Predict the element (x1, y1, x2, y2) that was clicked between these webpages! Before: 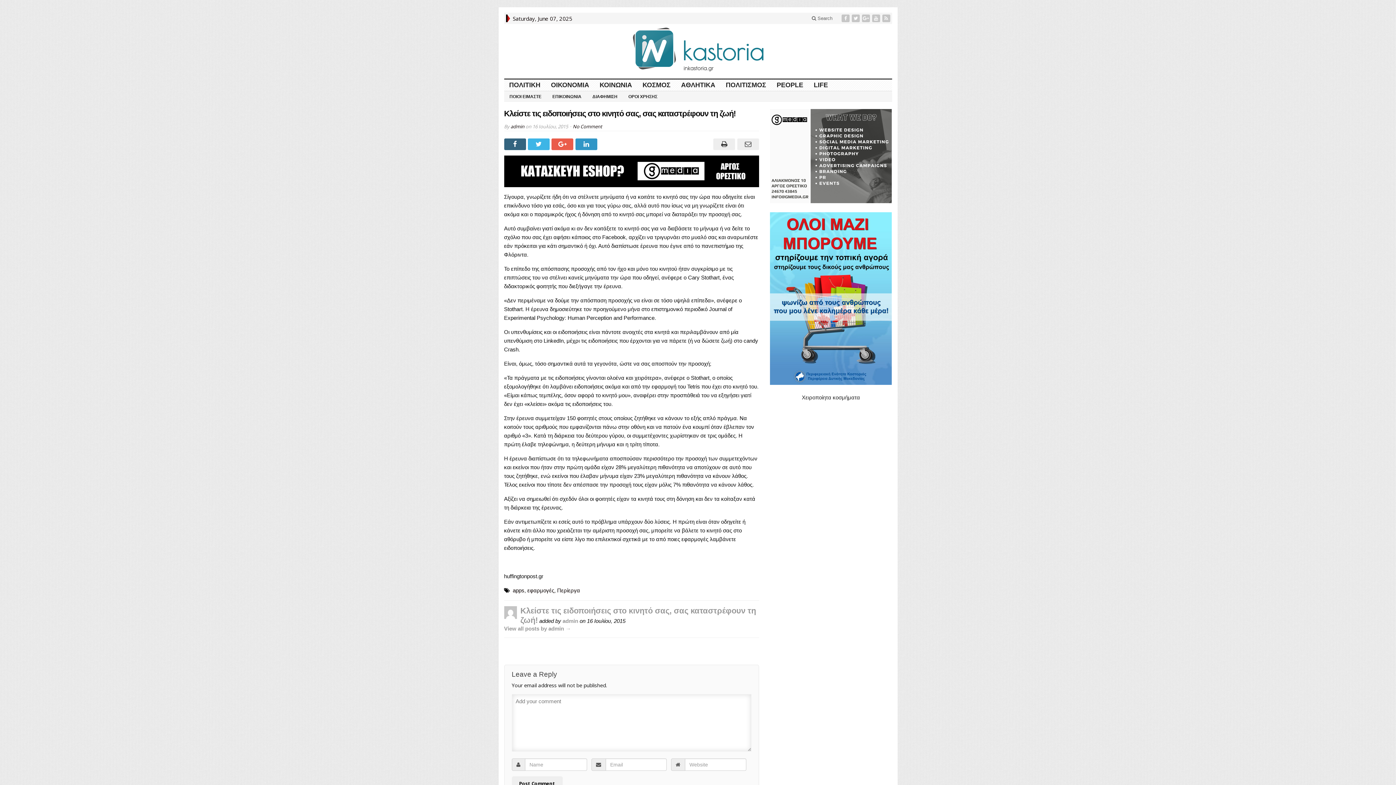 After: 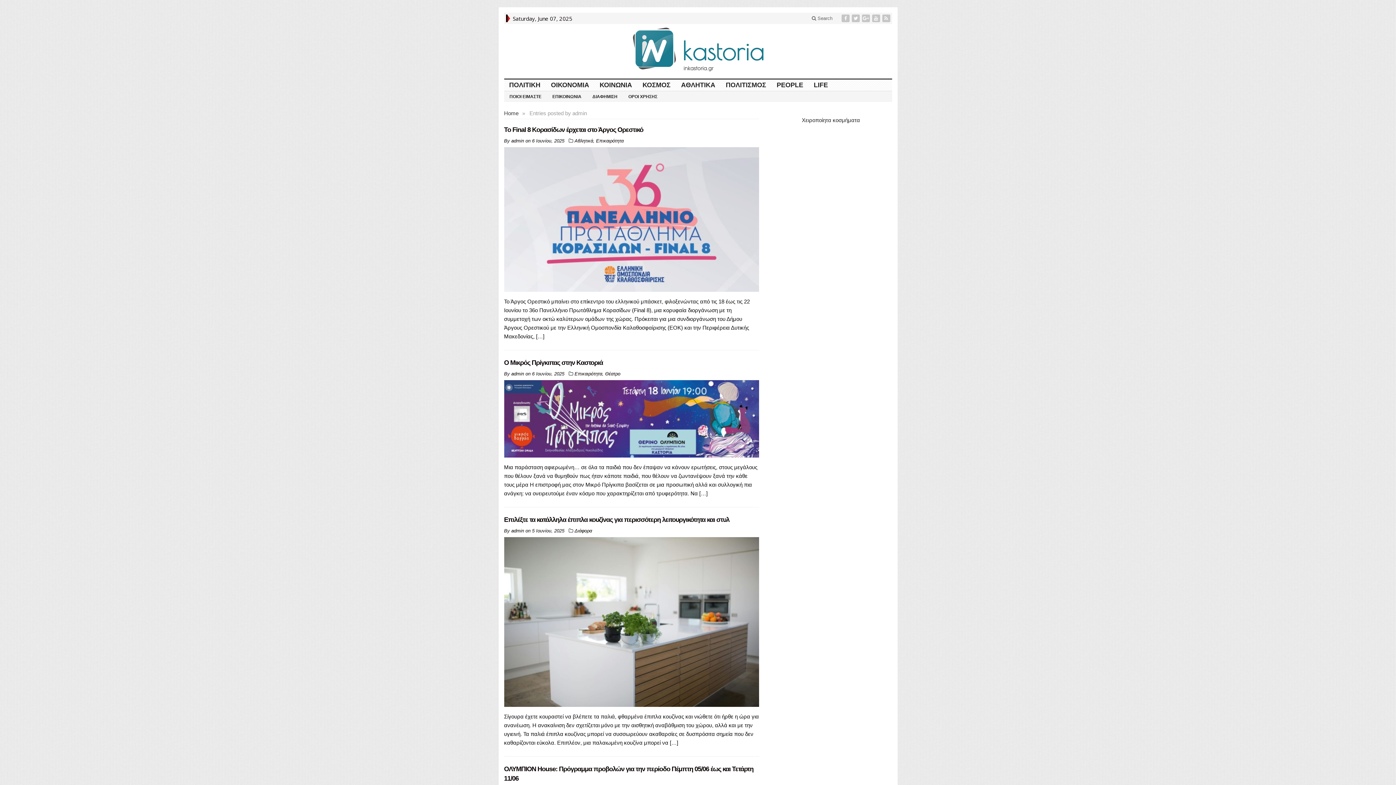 Action: bbox: (562, 618, 578, 624) label: admin